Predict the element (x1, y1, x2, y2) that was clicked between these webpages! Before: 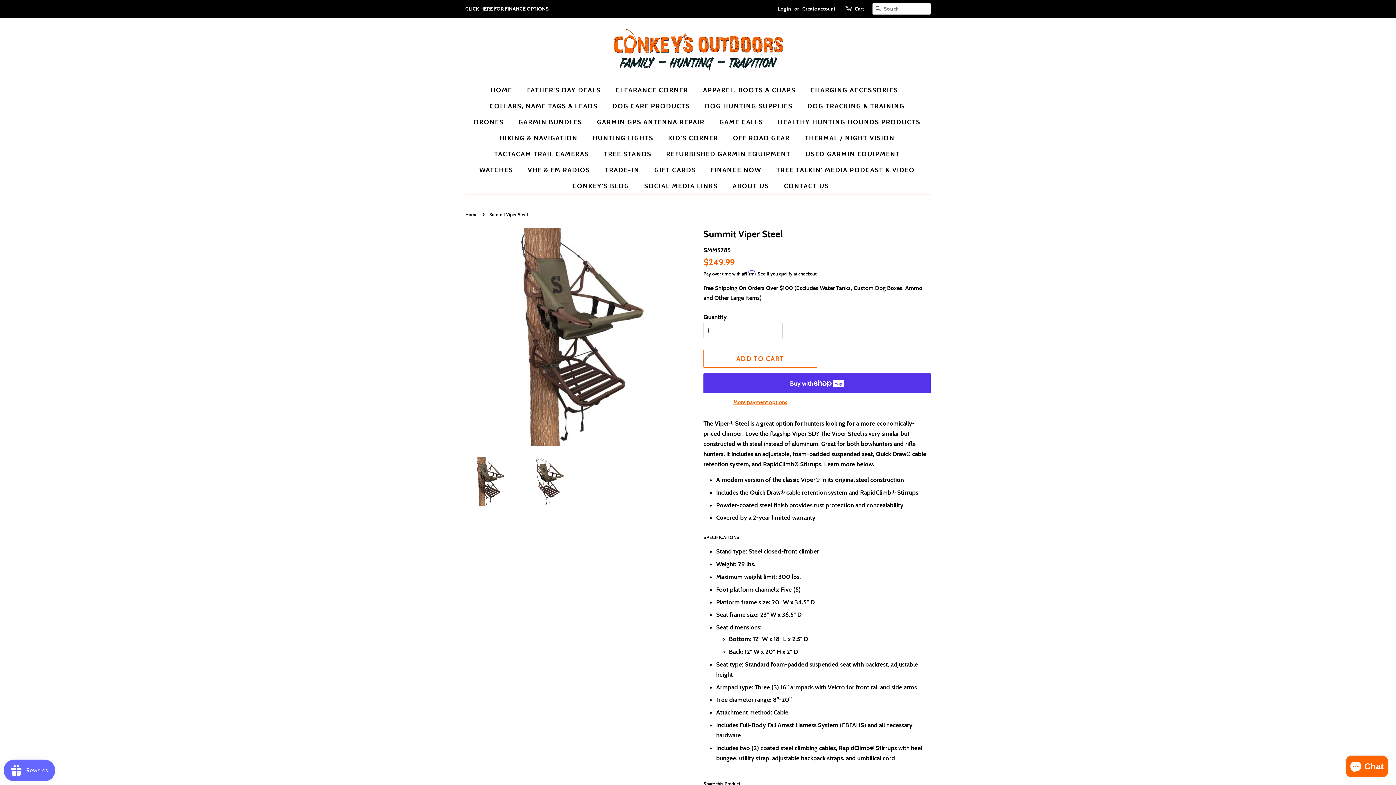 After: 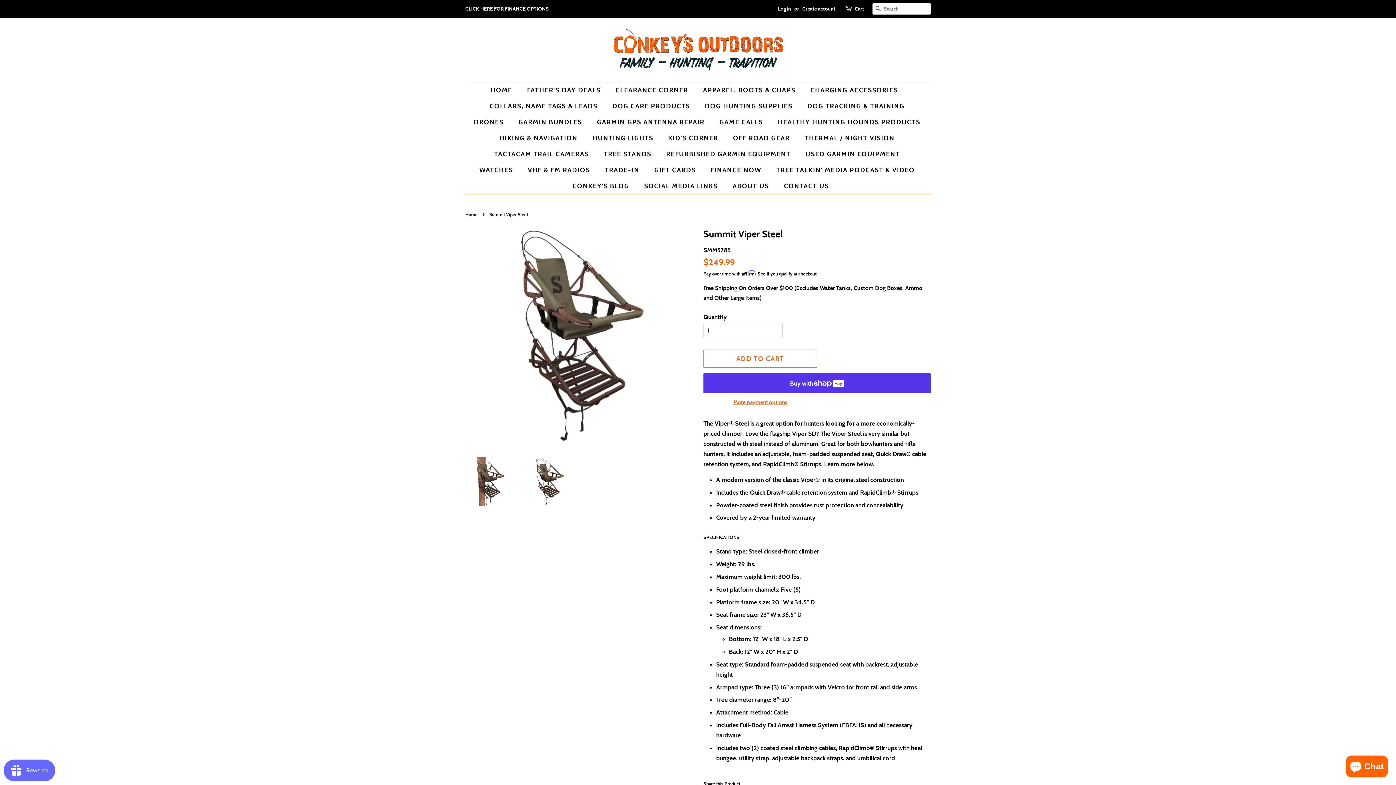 Action: bbox: (525, 457, 573, 506)